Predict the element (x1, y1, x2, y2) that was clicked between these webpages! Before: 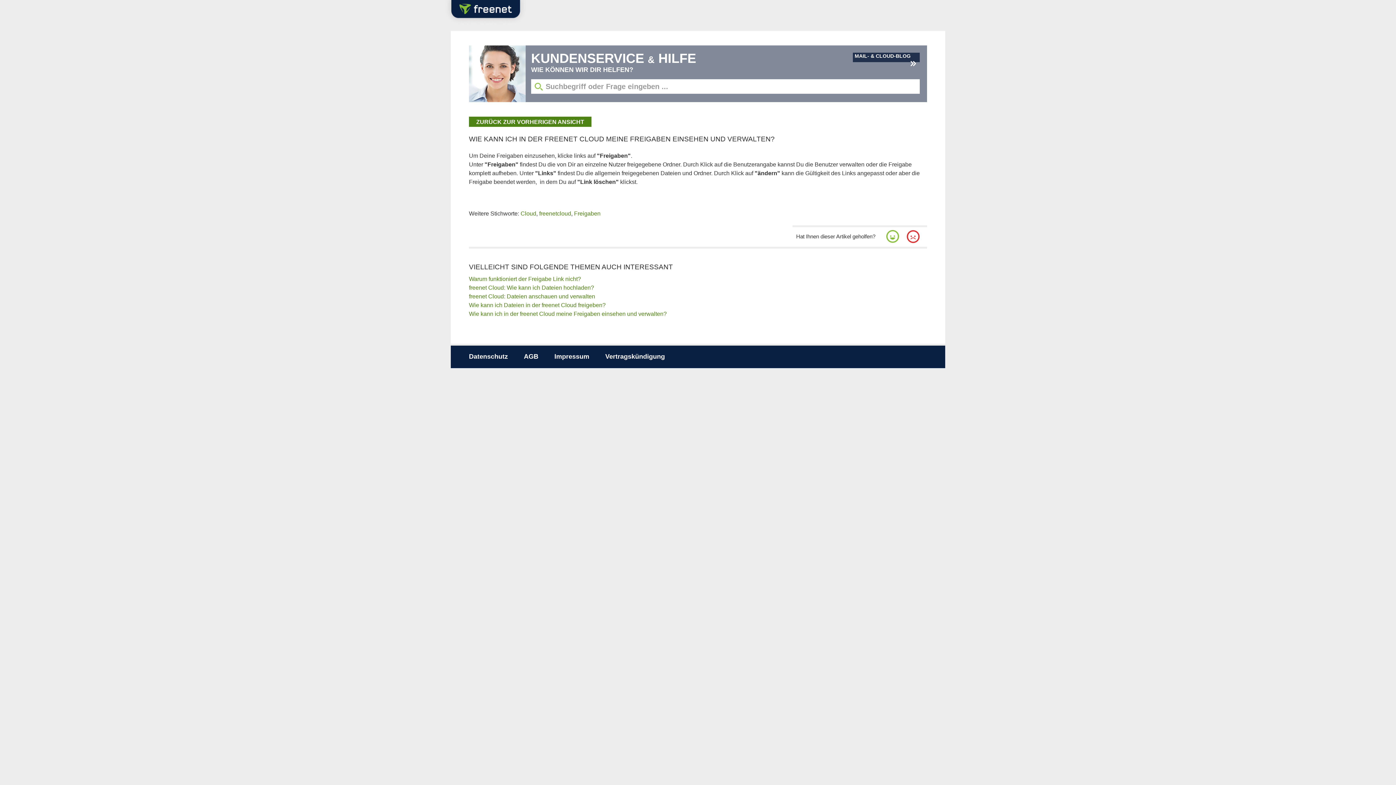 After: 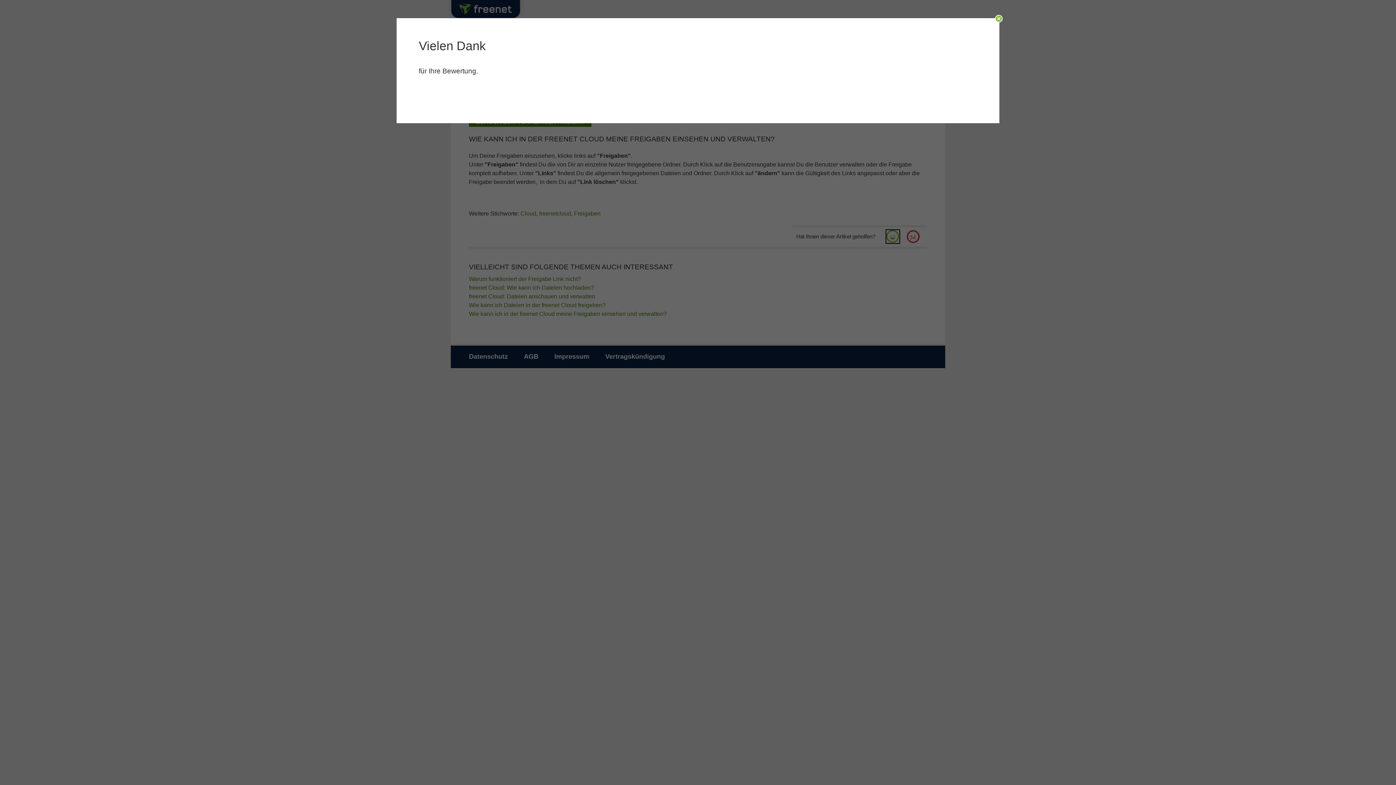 Action: bbox: (886, 230, 899, 243)